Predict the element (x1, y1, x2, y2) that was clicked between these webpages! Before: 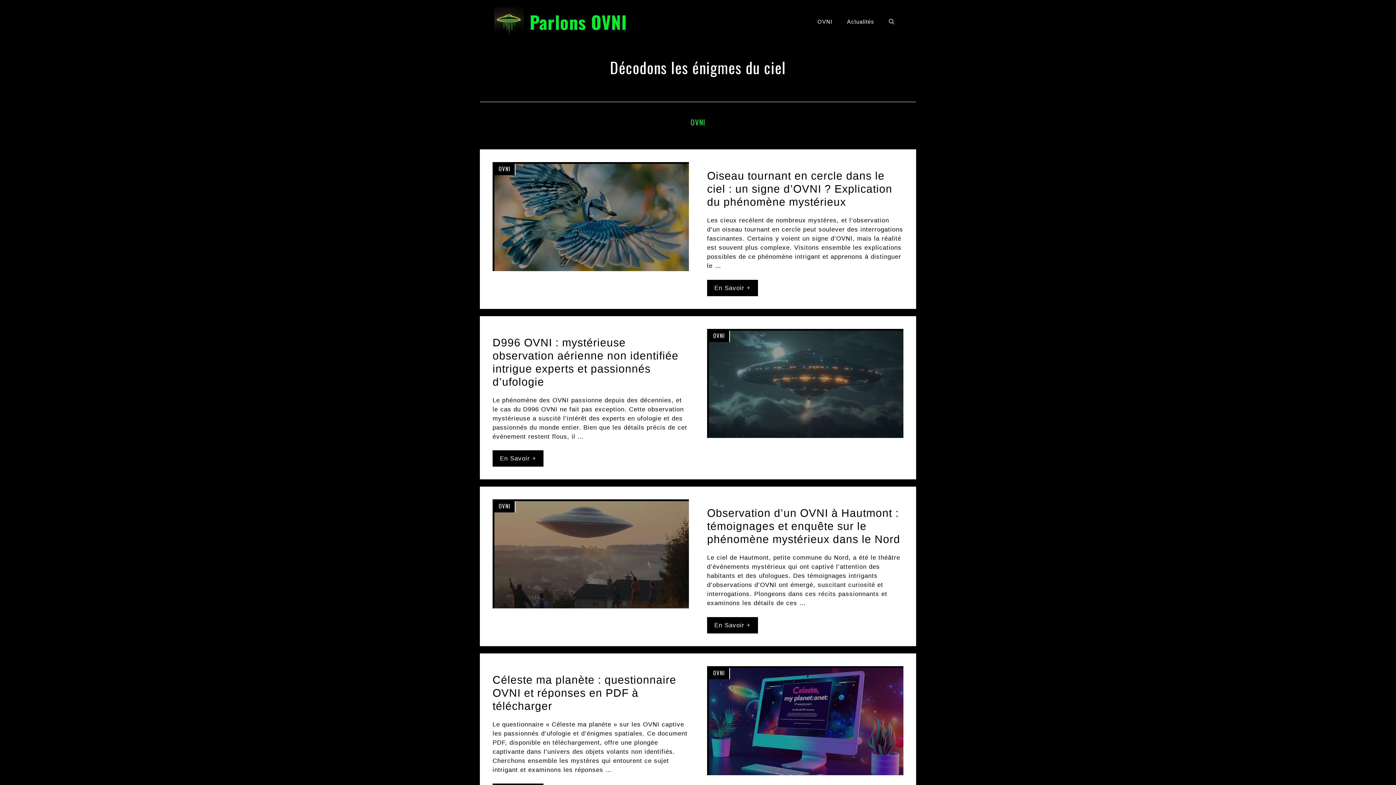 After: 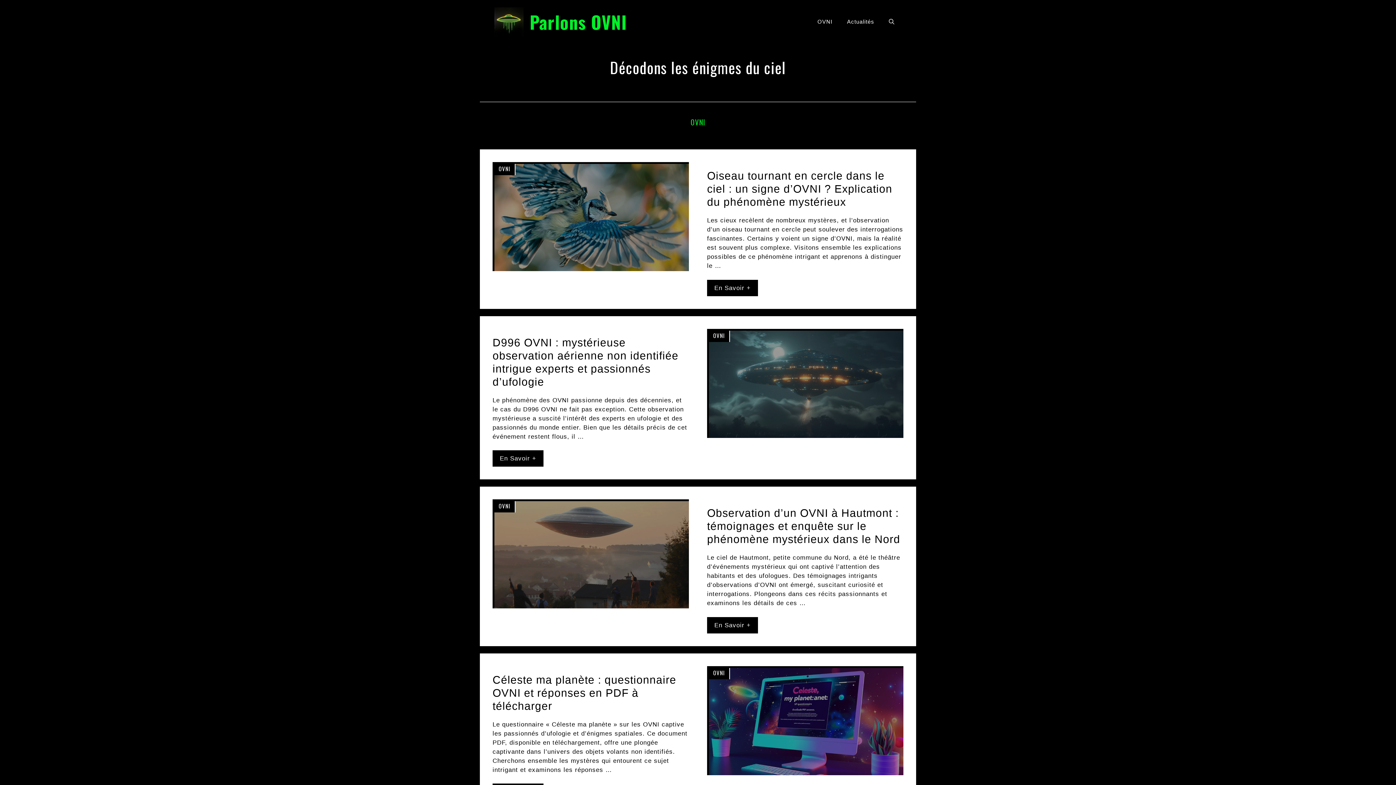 Action: label: Parlons OVNI bbox: (529, 8, 627, 34)